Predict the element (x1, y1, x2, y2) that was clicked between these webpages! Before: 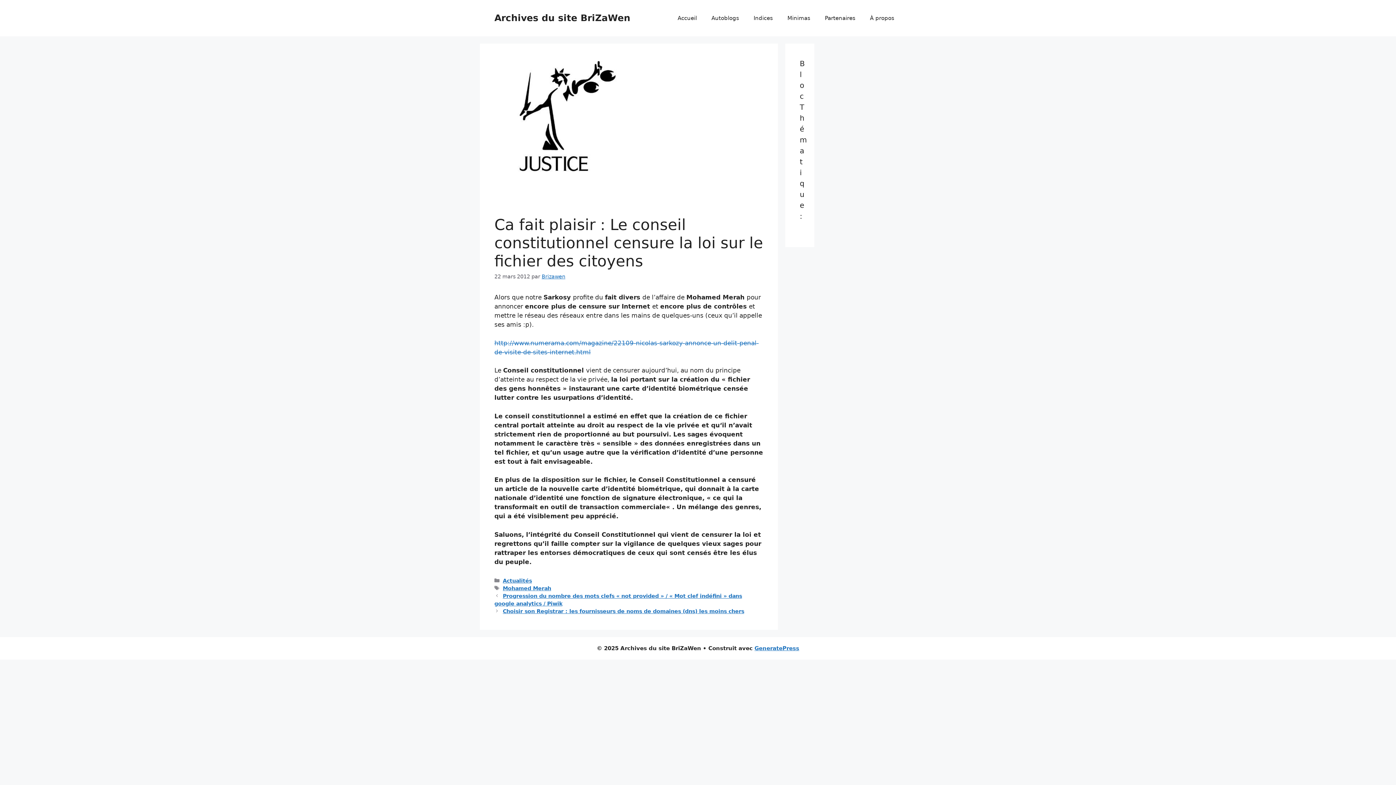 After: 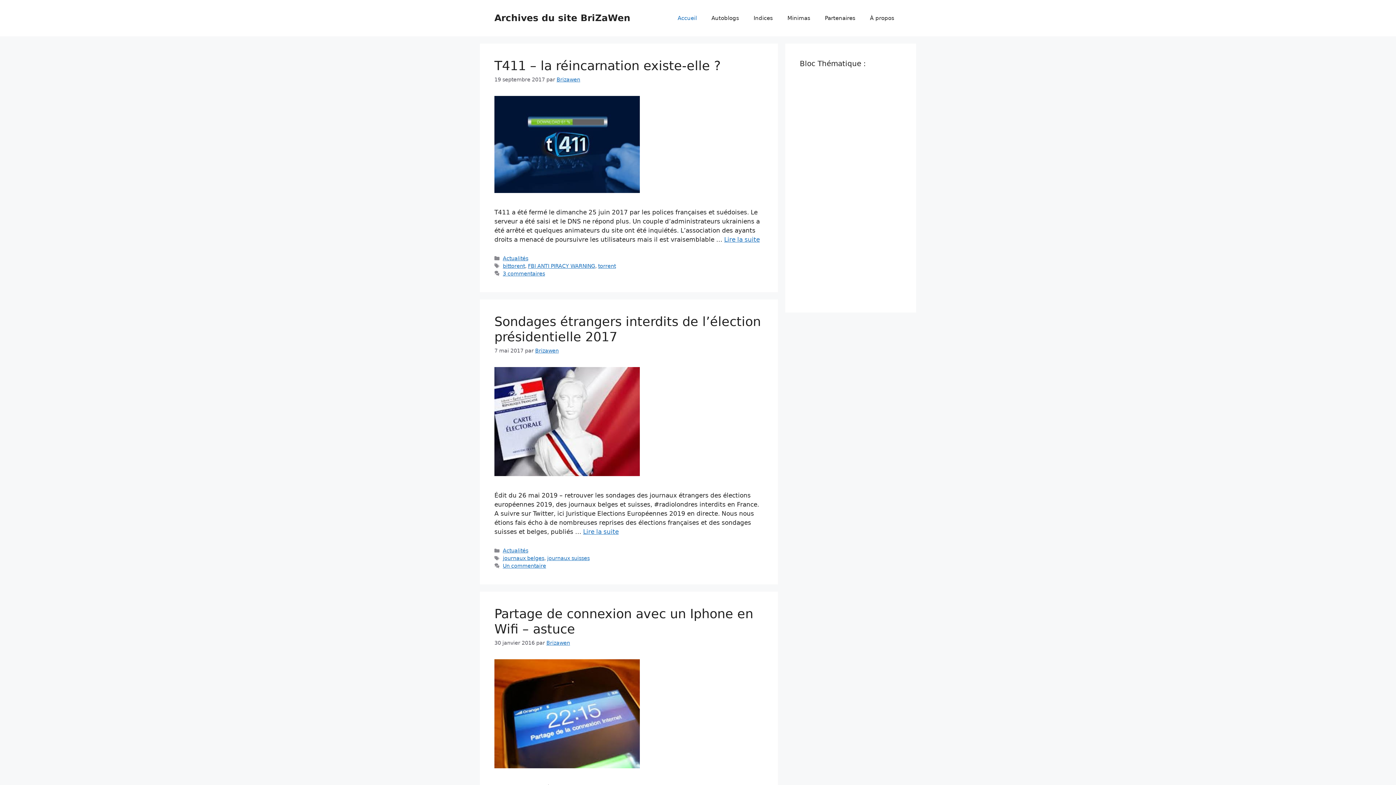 Action: label: Accueil bbox: (670, 7, 704, 29)